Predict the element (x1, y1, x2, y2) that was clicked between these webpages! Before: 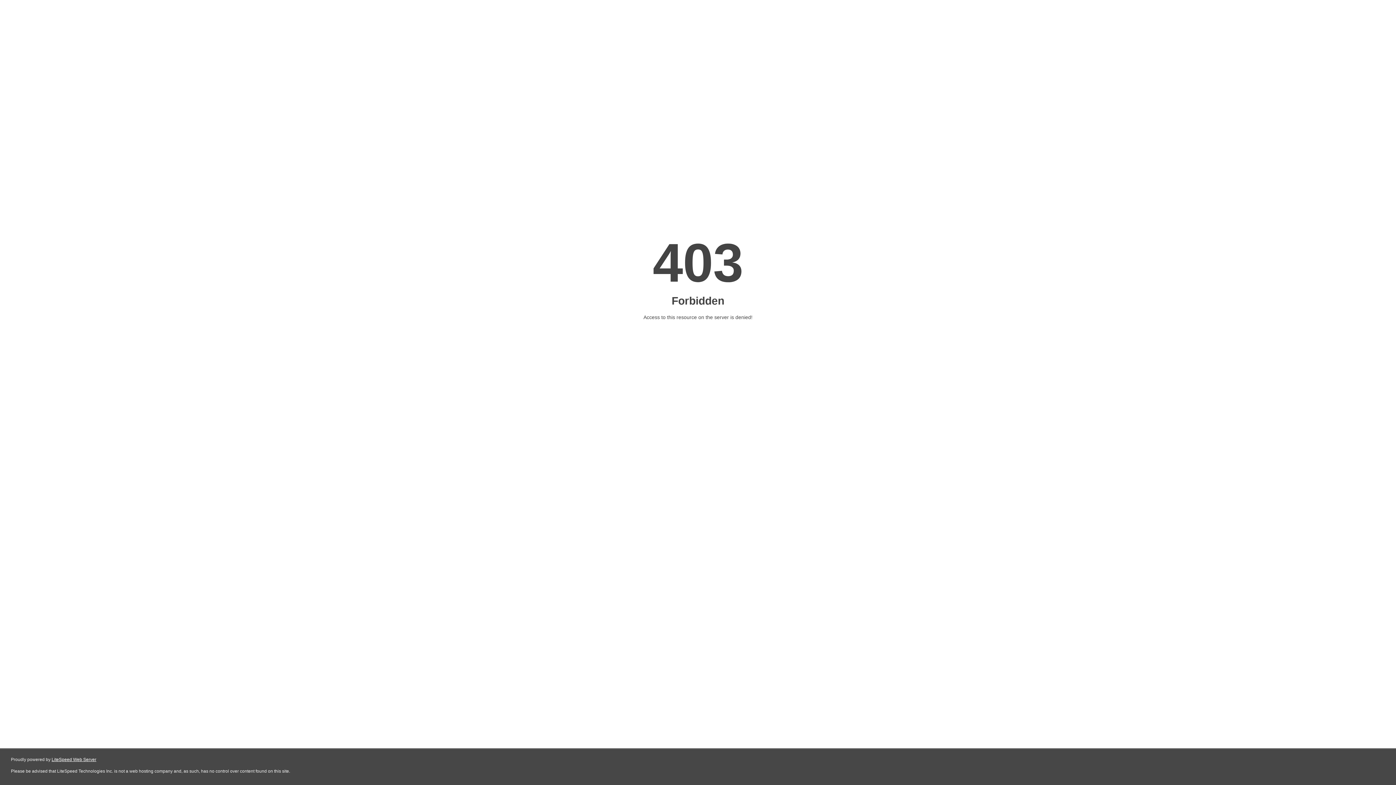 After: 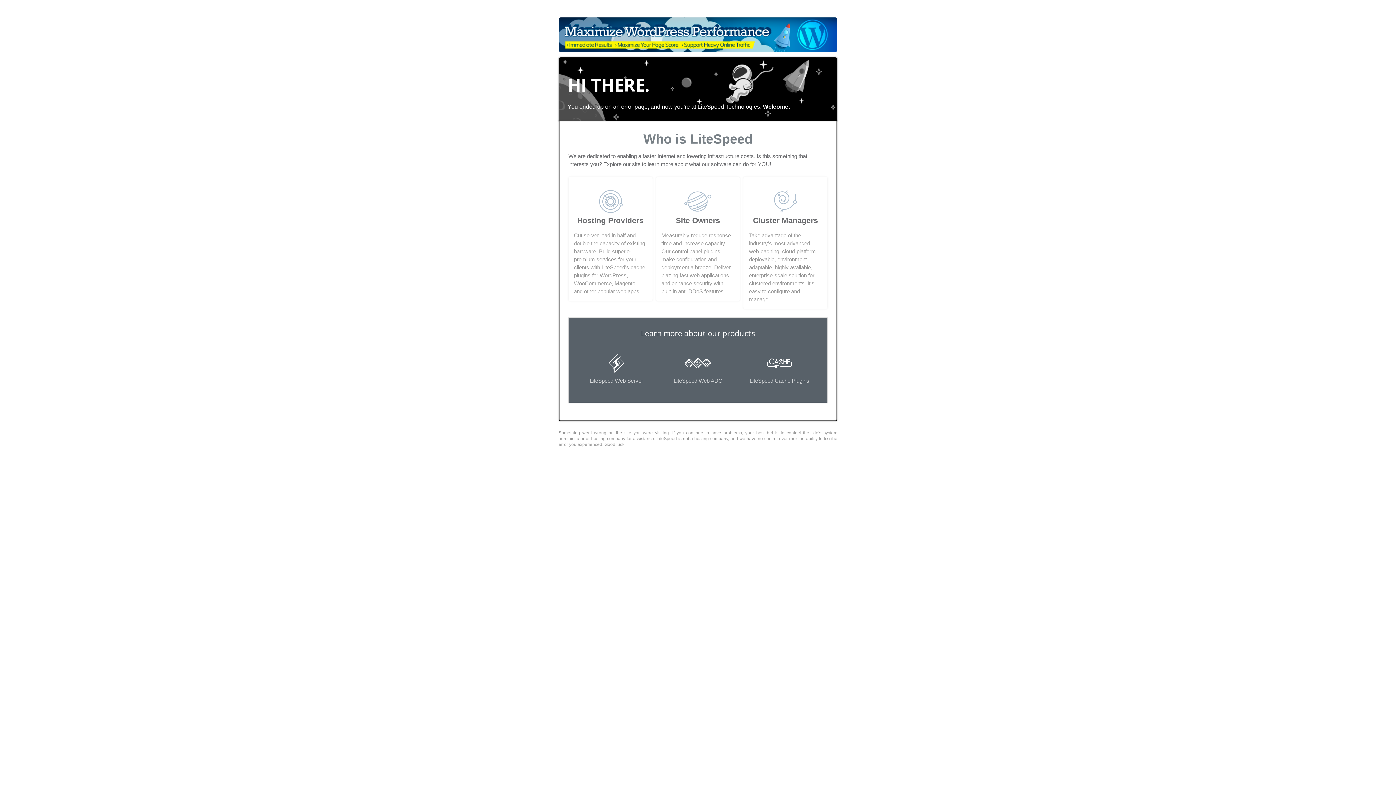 Action: label: LiteSpeed Web Server bbox: (51, 757, 96, 762)